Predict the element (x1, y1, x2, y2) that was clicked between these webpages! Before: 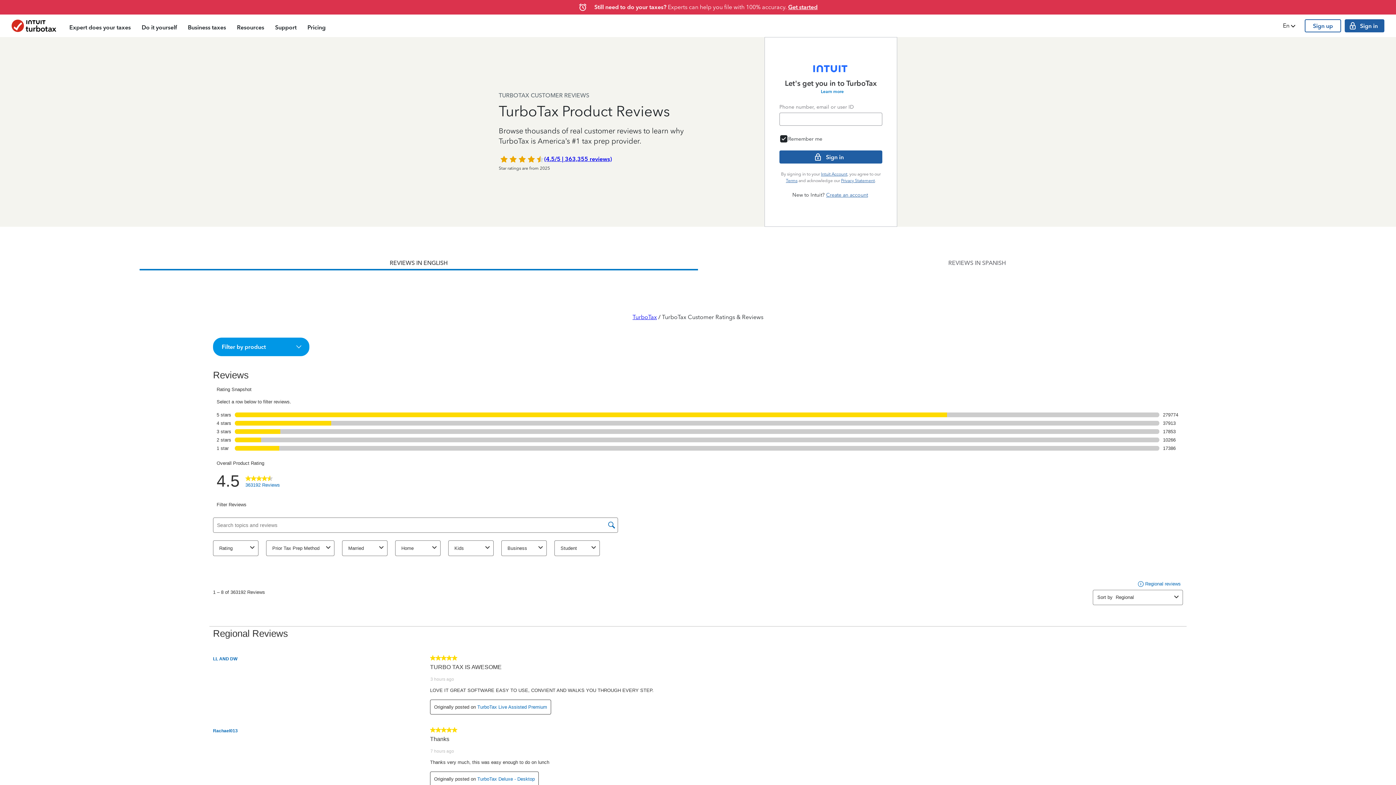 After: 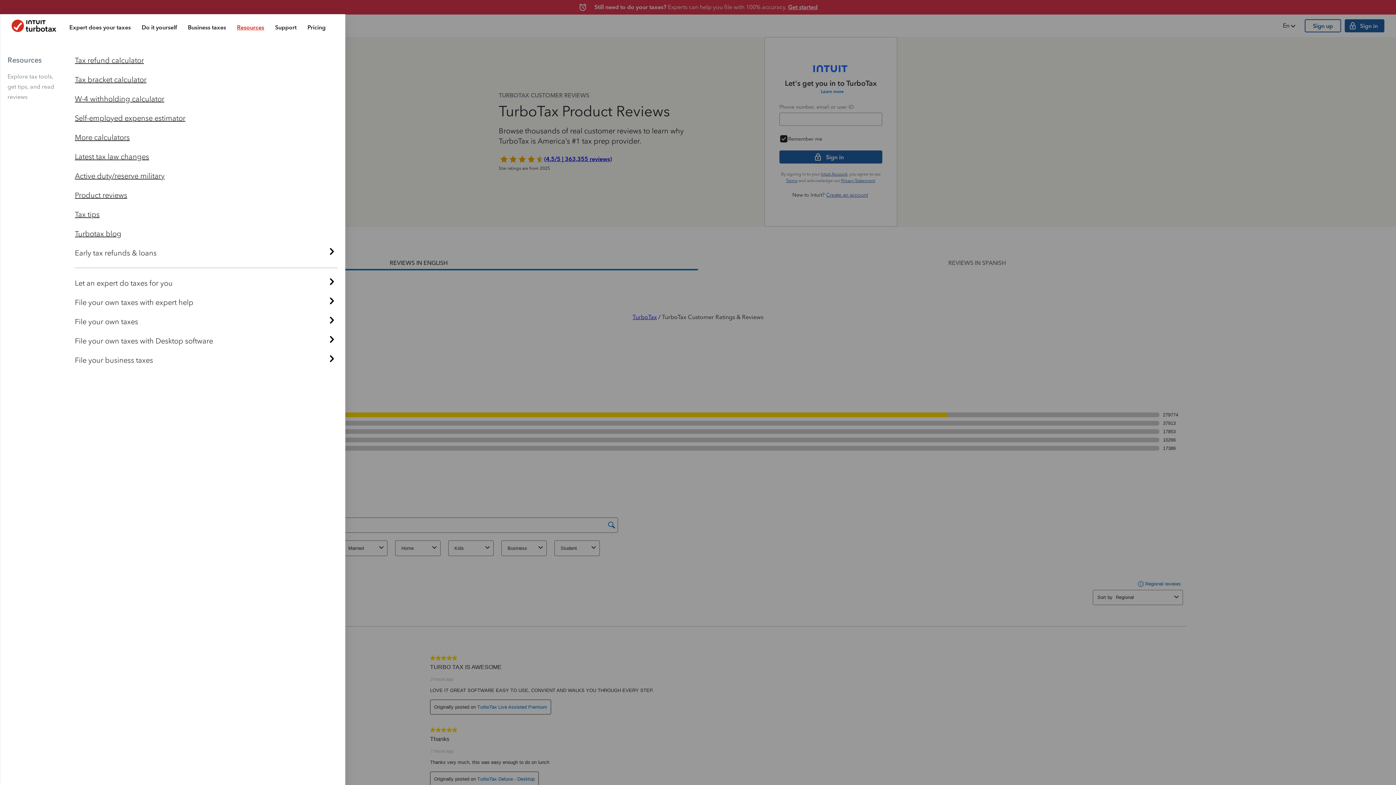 Action: label: Resources bbox: (231, 16, 269, 37)